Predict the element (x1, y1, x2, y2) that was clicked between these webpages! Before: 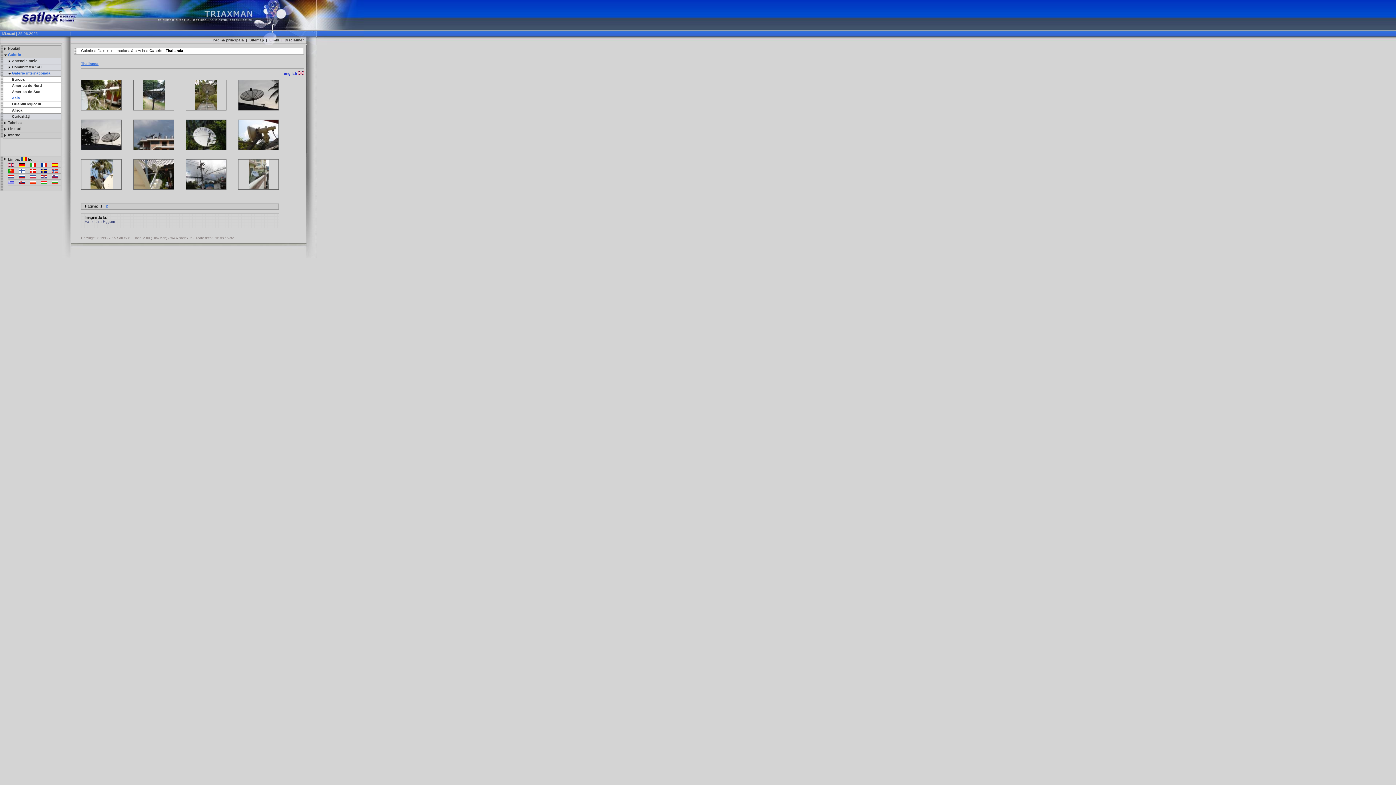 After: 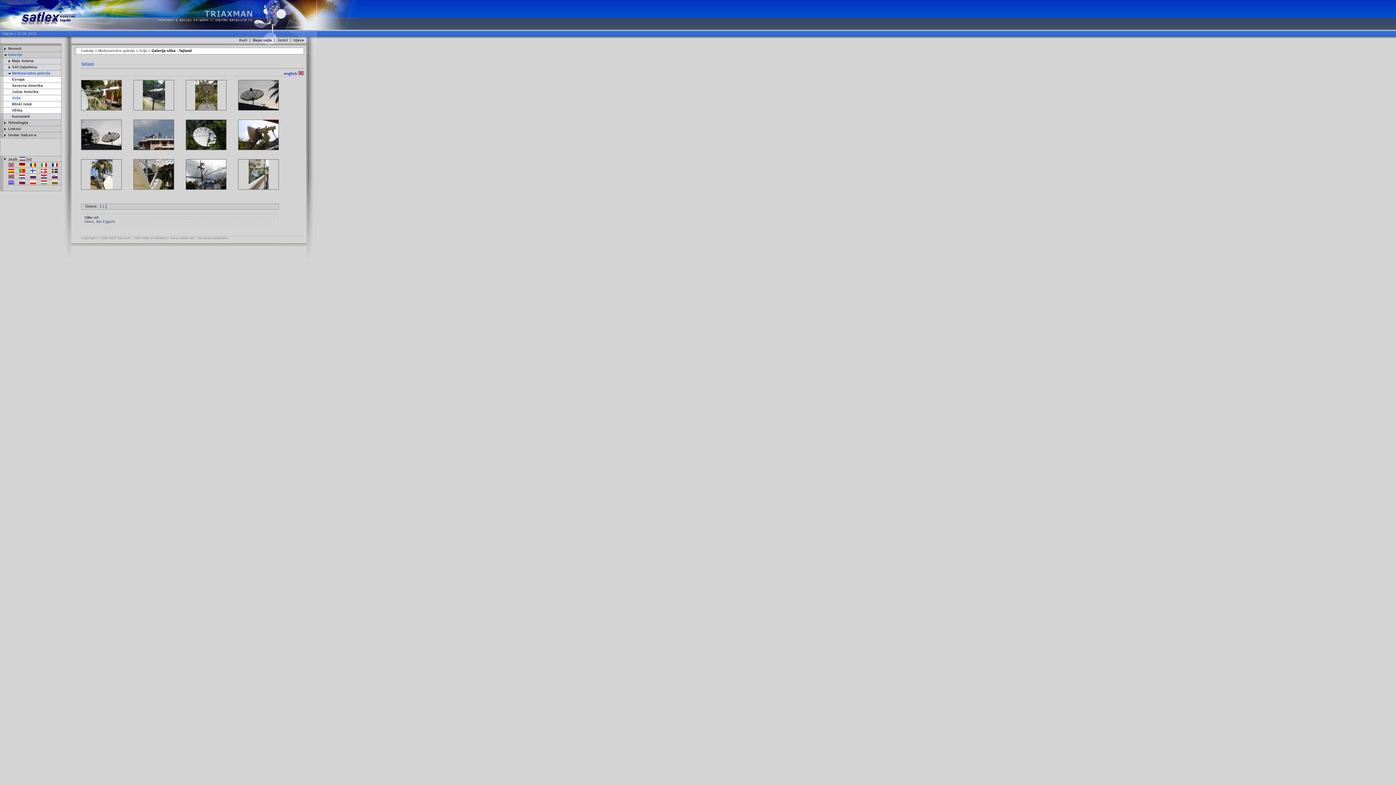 Action: bbox: (30, 175, 36, 179)